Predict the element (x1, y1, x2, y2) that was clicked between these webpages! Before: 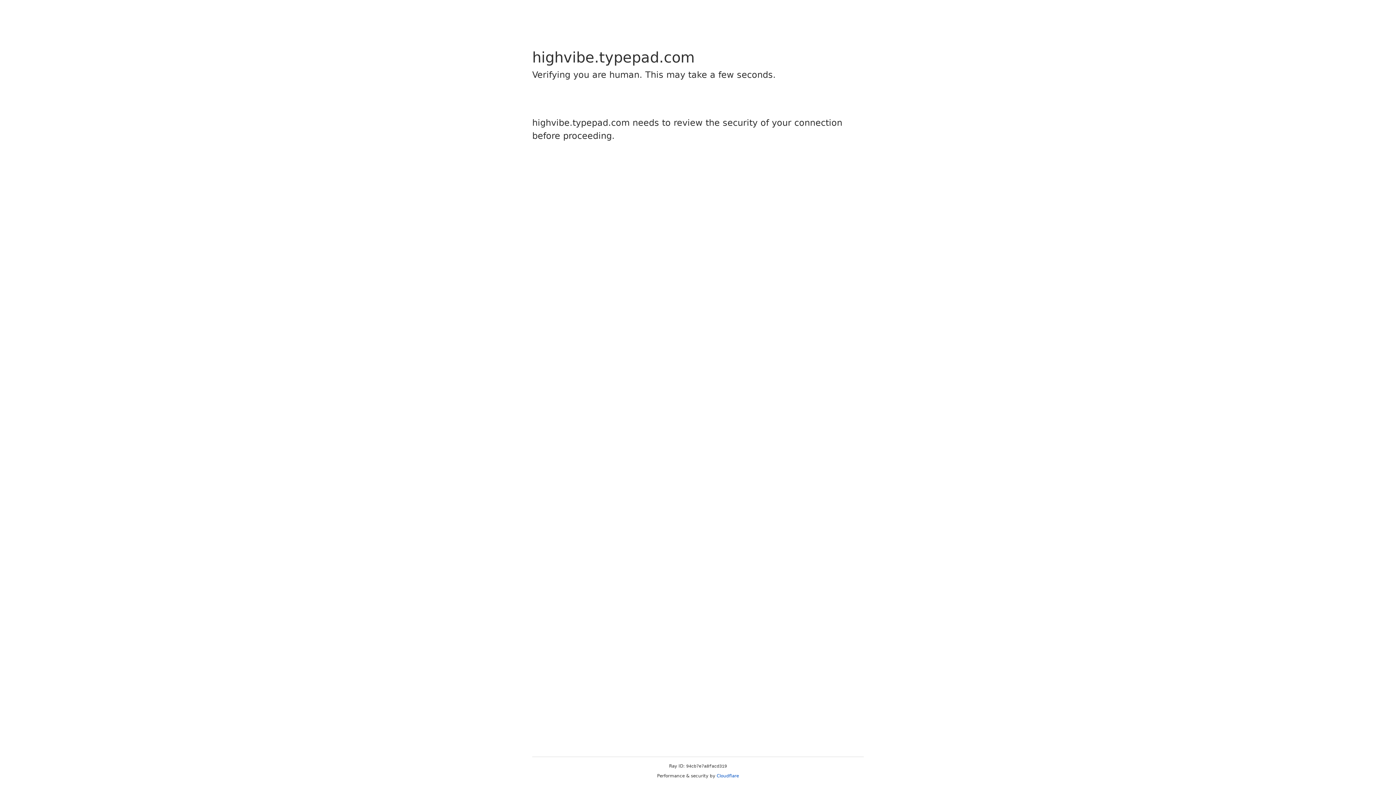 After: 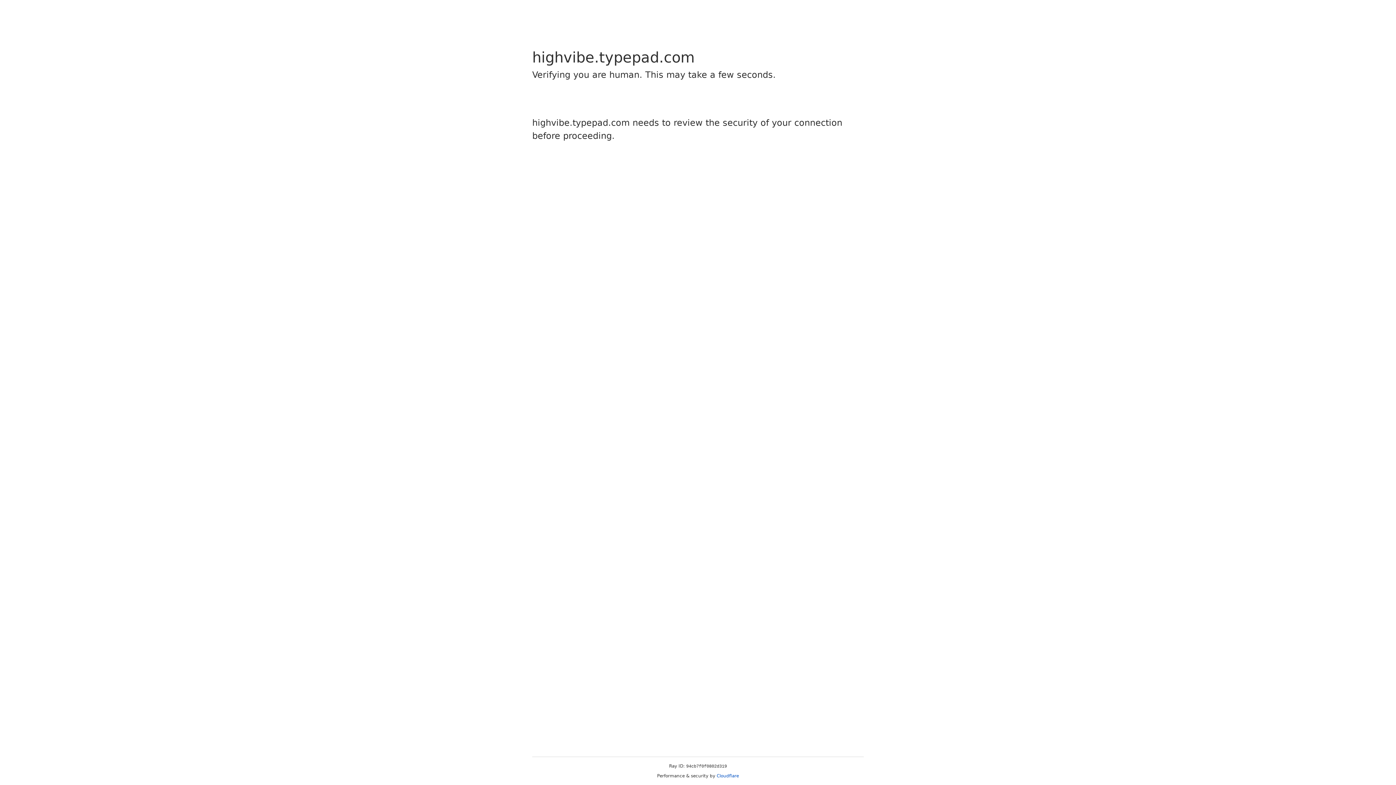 Action: label: Cloudflare bbox: (716, 773, 739, 778)